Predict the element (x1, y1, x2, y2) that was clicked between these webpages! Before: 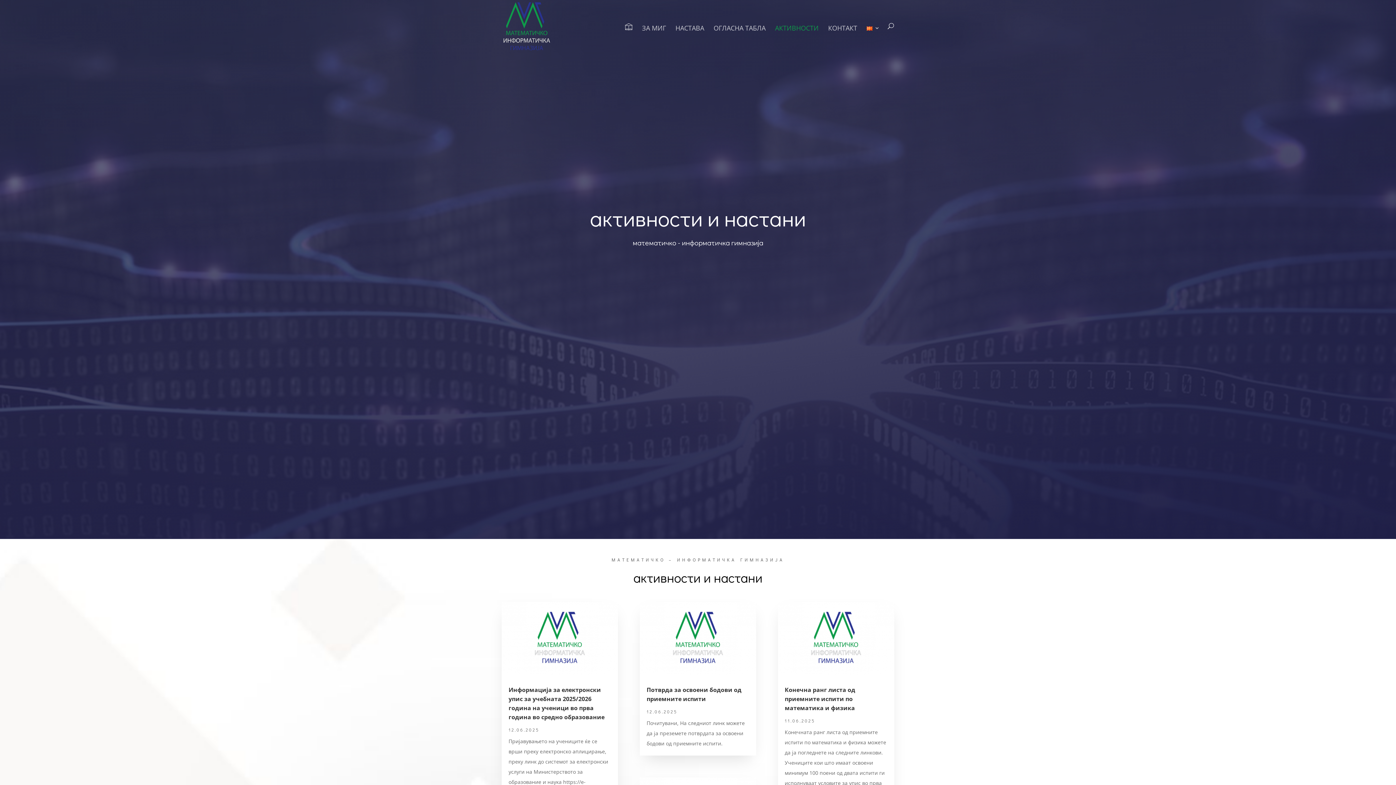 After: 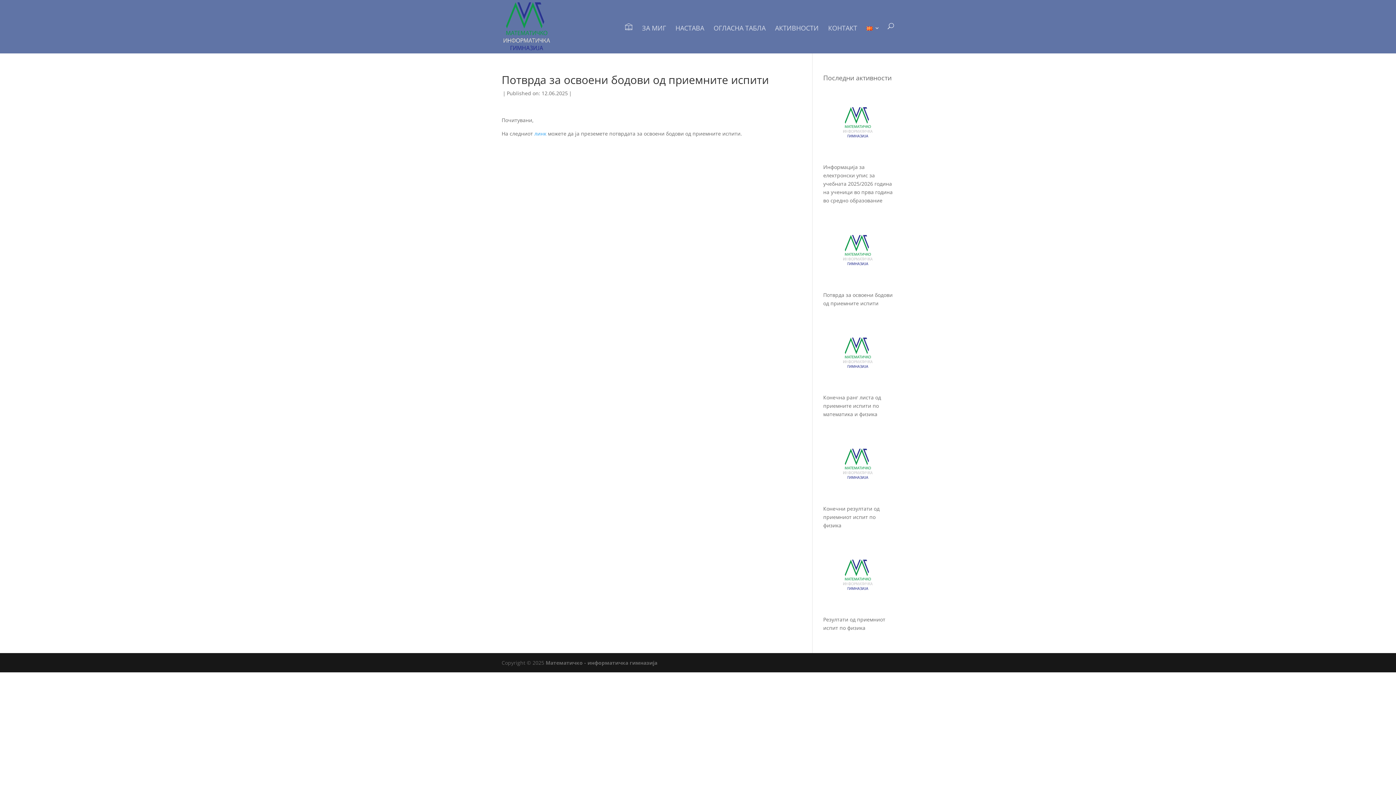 Action: bbox: (639, 601, 756, 674)